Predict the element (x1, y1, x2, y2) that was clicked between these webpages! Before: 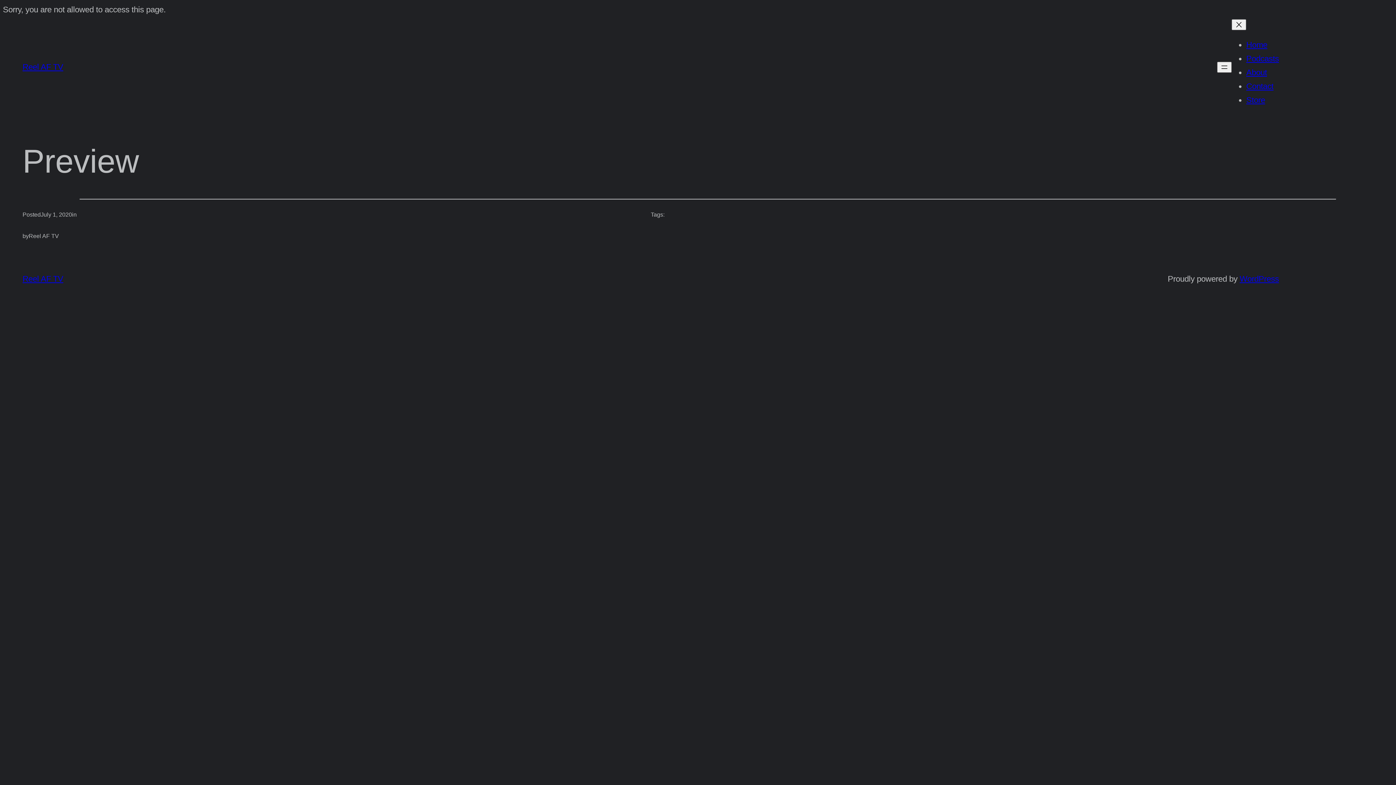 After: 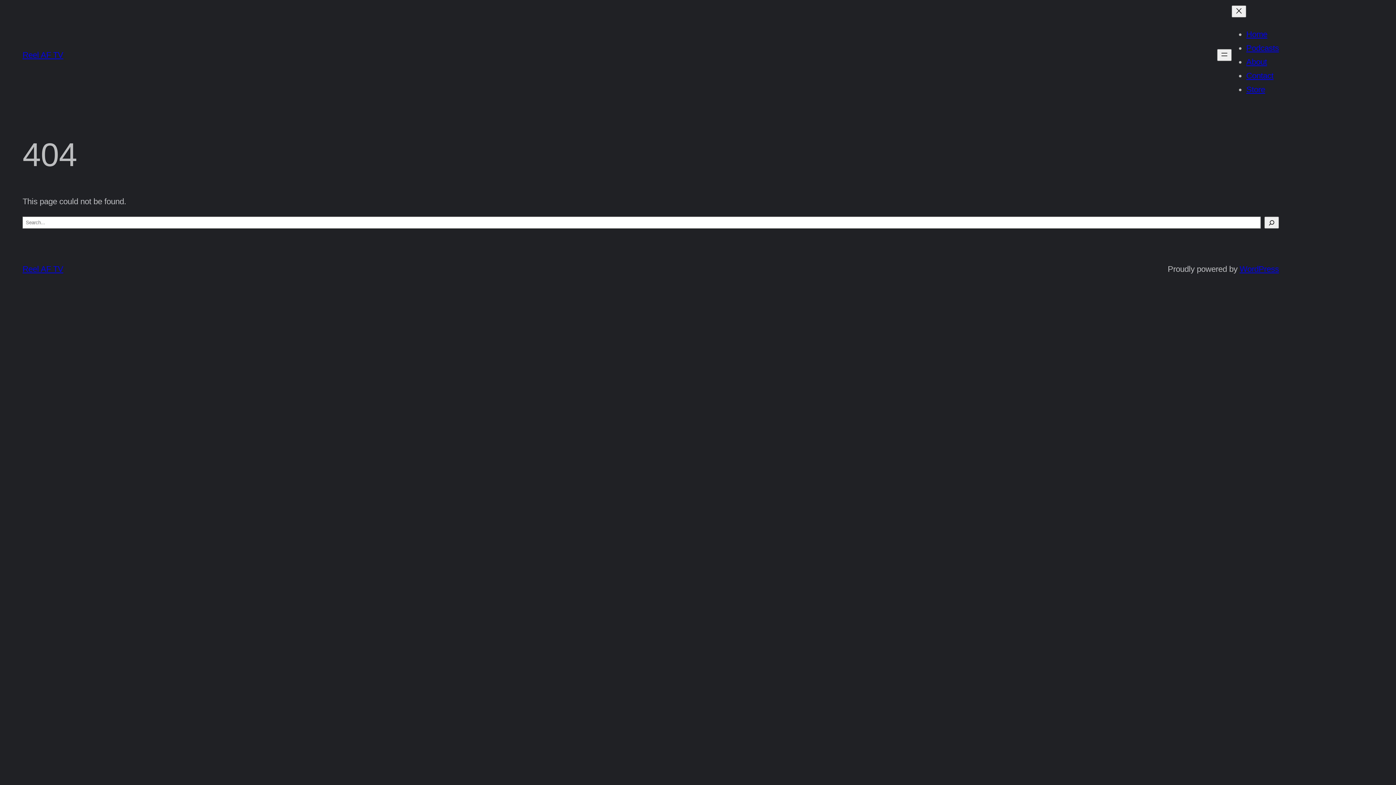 Action: label: Podcasts bbox: (1246, 54, 1279, 63)